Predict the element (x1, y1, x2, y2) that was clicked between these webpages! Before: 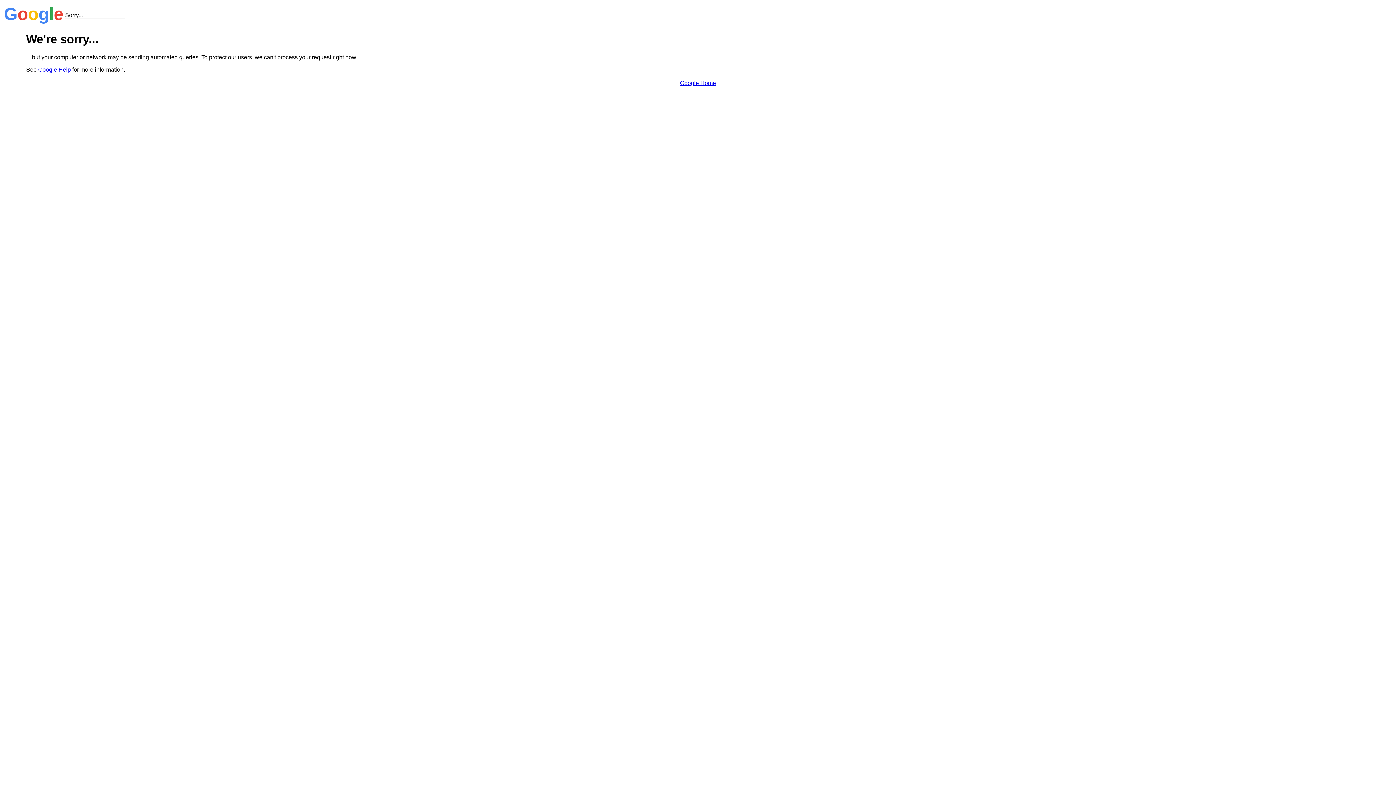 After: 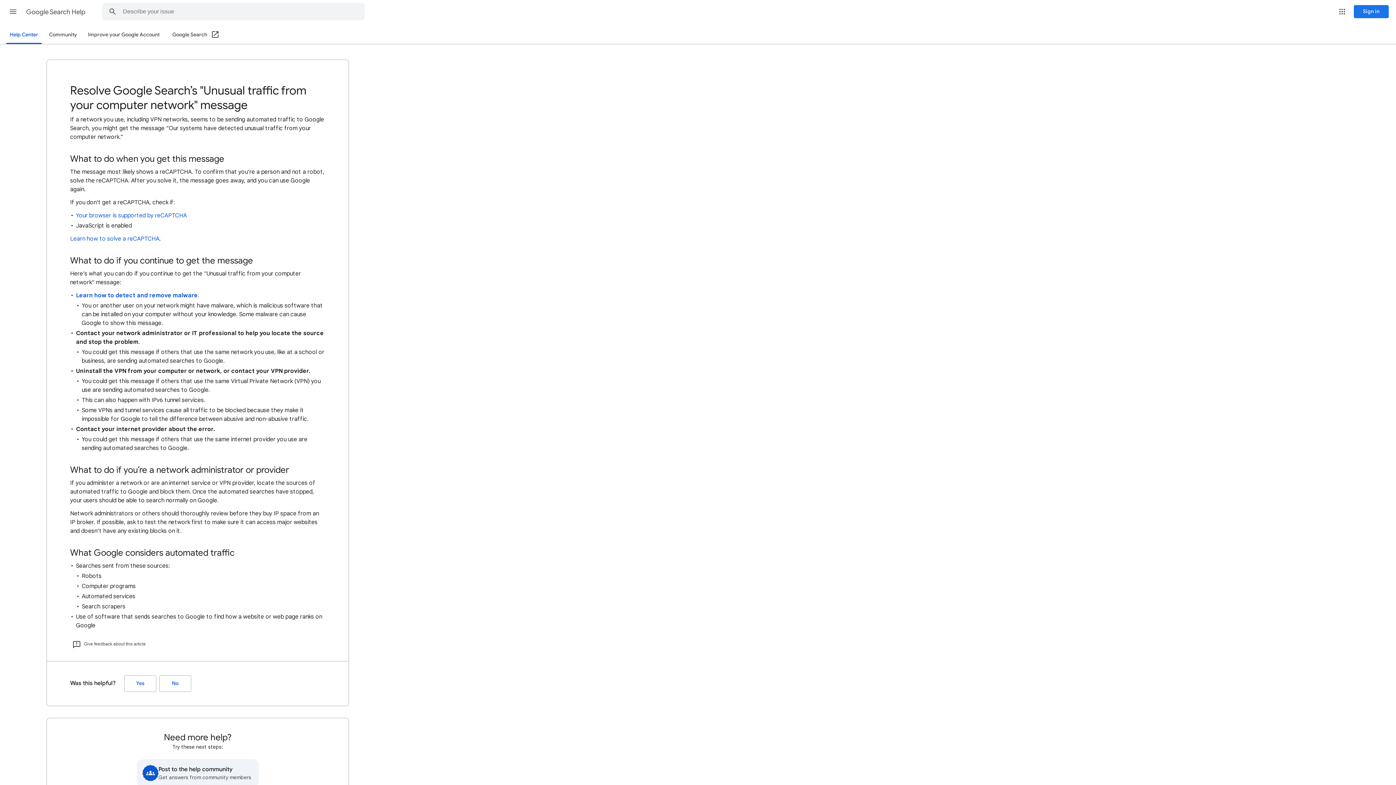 Action: label: Google Help bbox: (38, 66, 70, 72)